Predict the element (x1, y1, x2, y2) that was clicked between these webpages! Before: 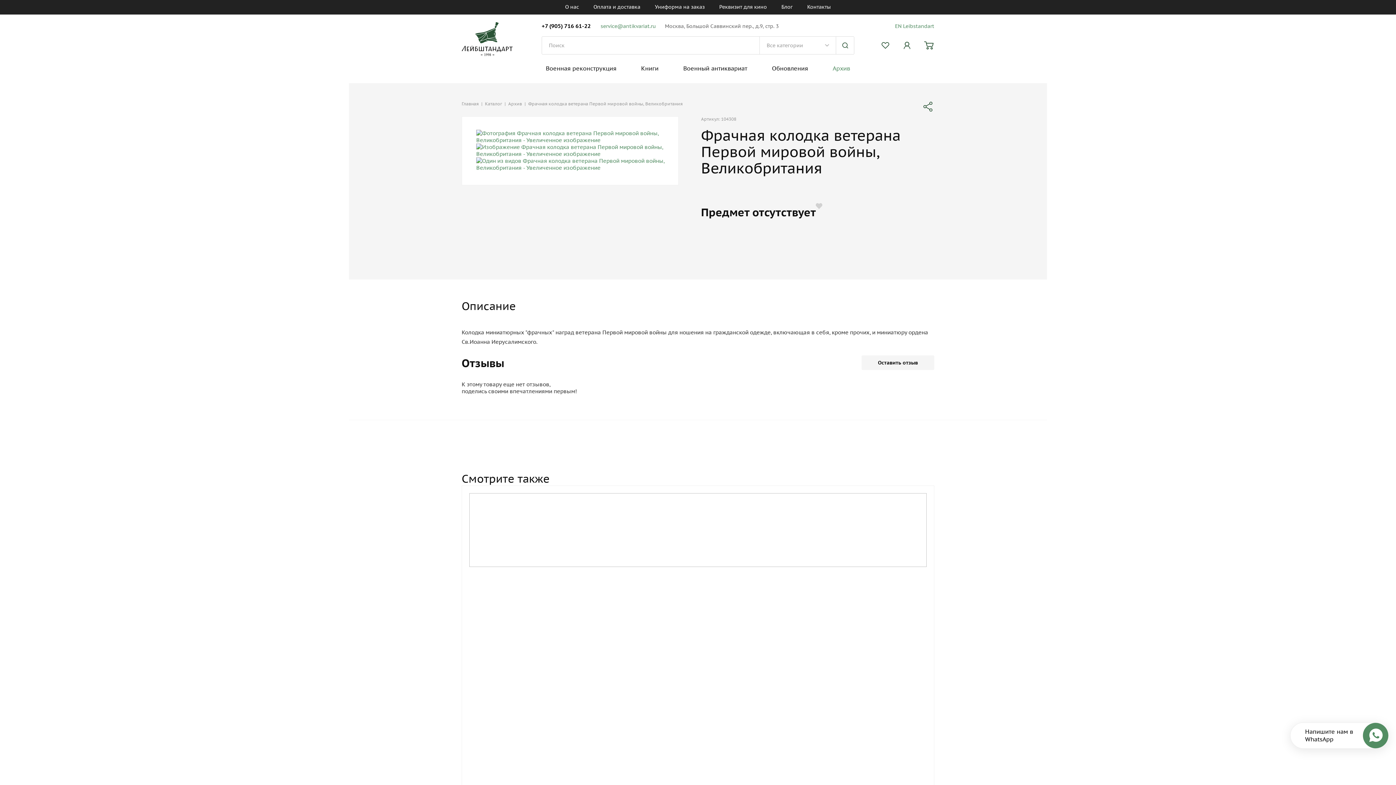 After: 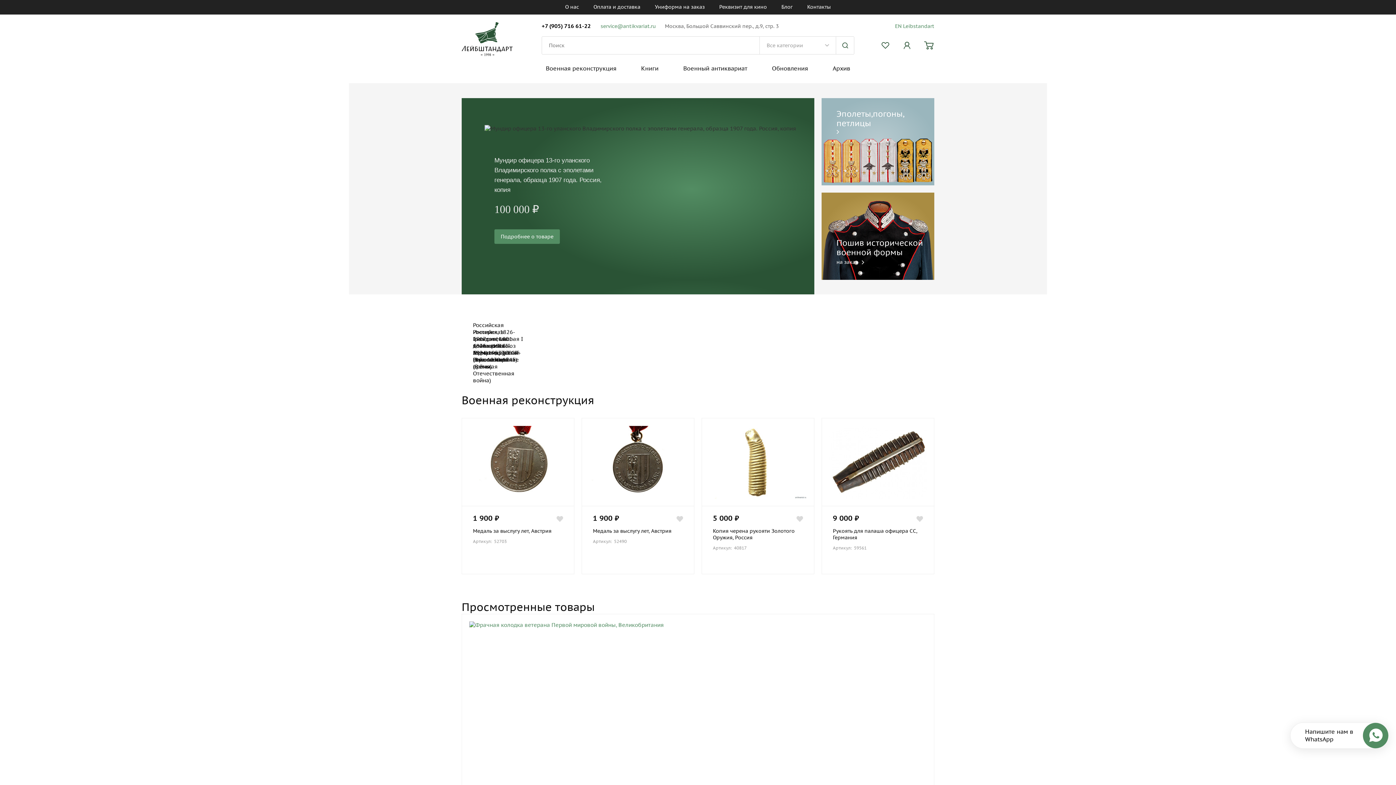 Action: label: Главная bbox: (461, 100, 478, 106)